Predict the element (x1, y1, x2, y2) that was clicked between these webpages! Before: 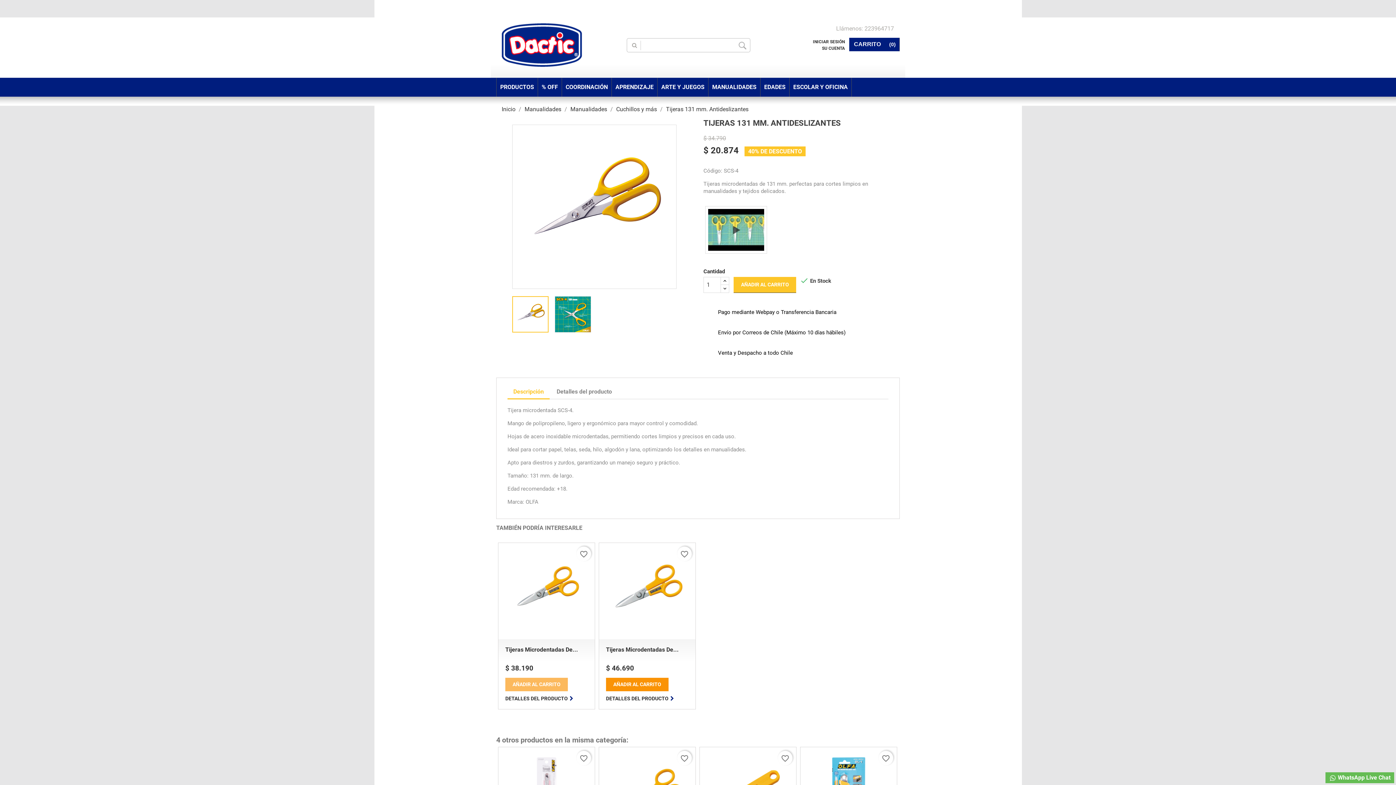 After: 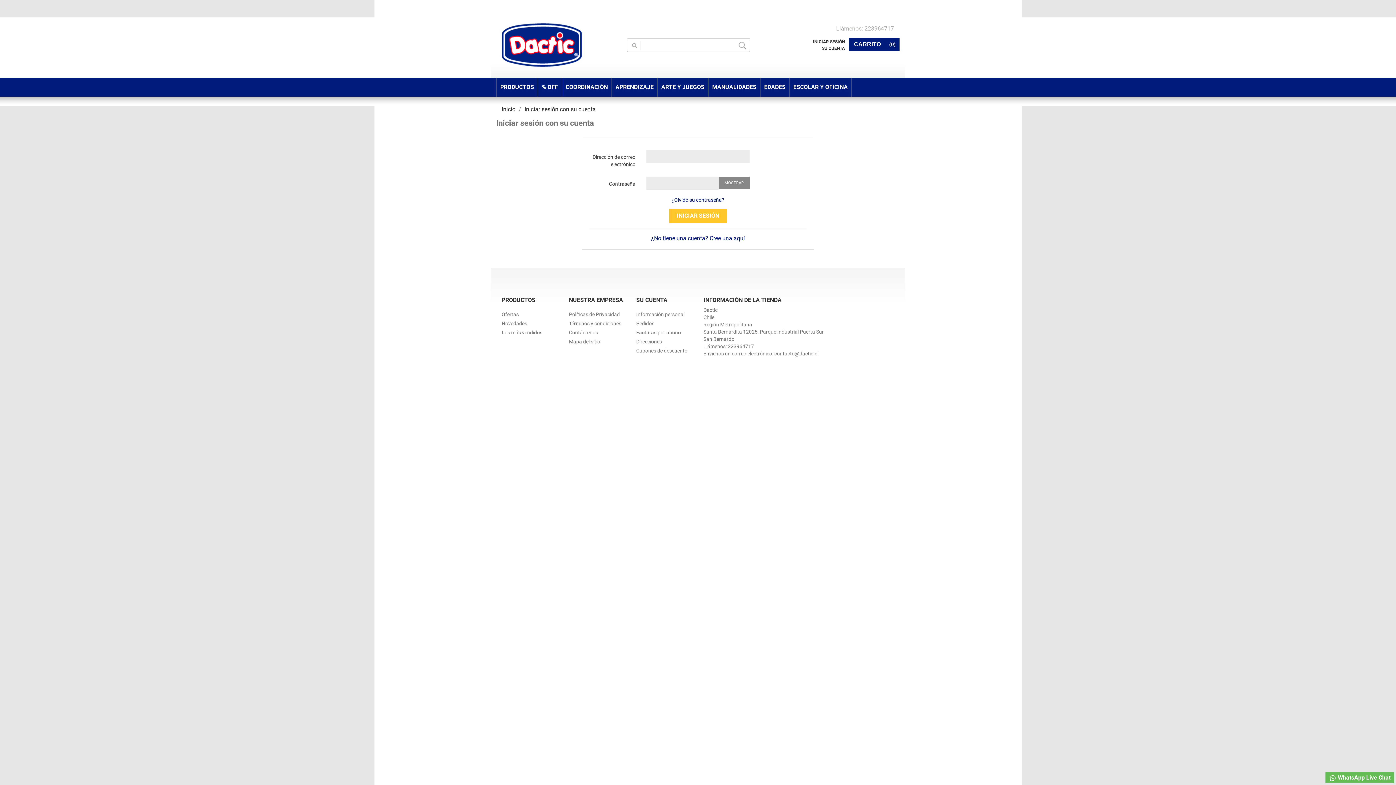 Action: bbox: (816, 45, 845, 51) label: SU CUENTA